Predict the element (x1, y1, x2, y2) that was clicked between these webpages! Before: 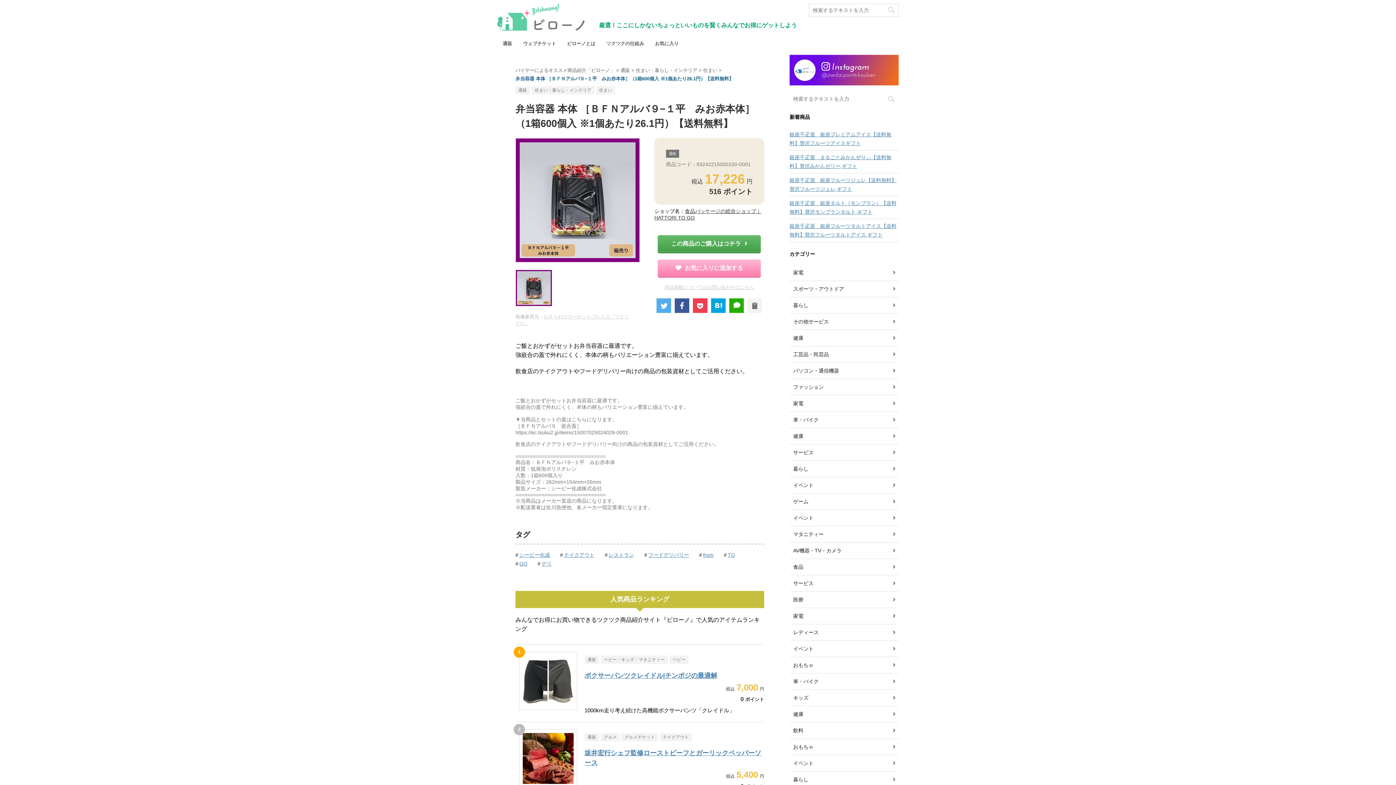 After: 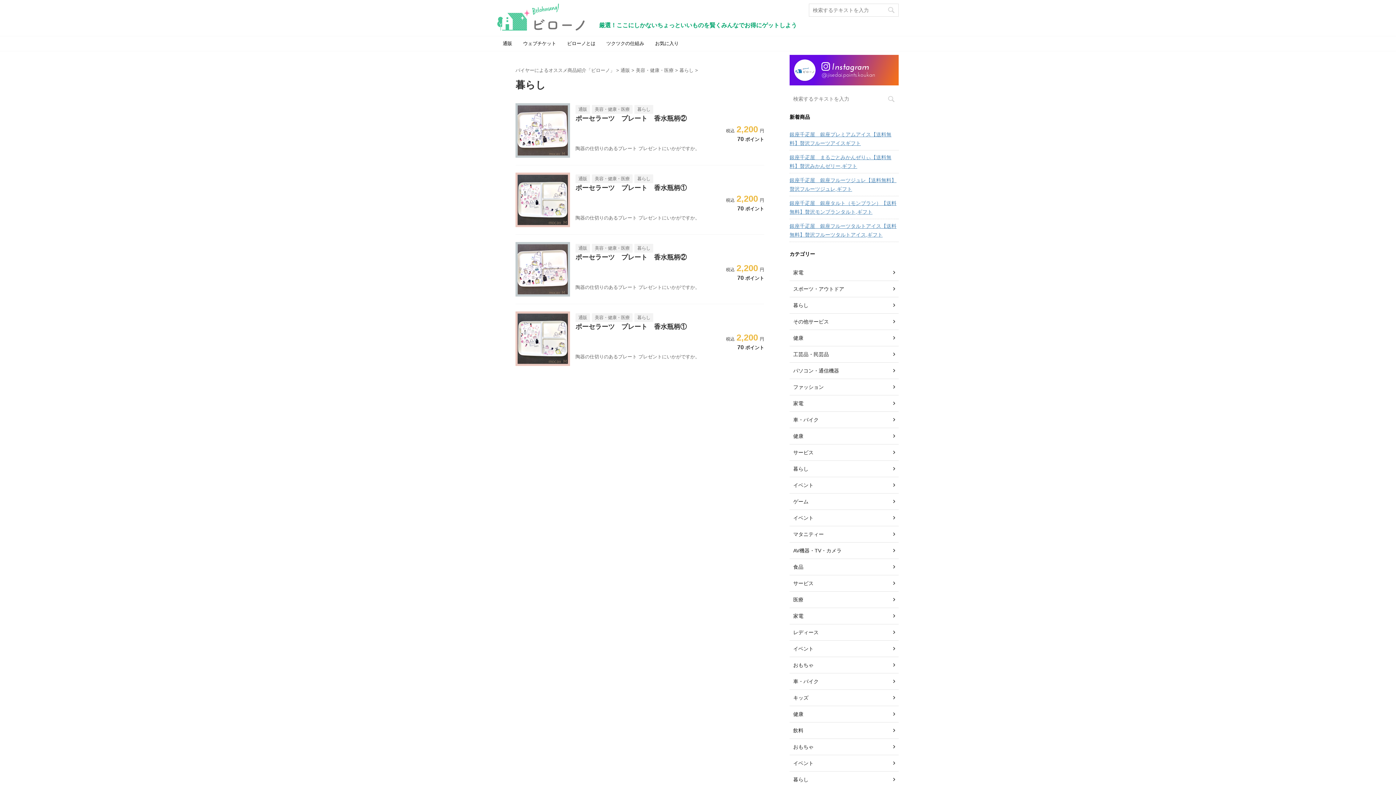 Action: label: 暮らし bbox: (789, 297, 898, 313)